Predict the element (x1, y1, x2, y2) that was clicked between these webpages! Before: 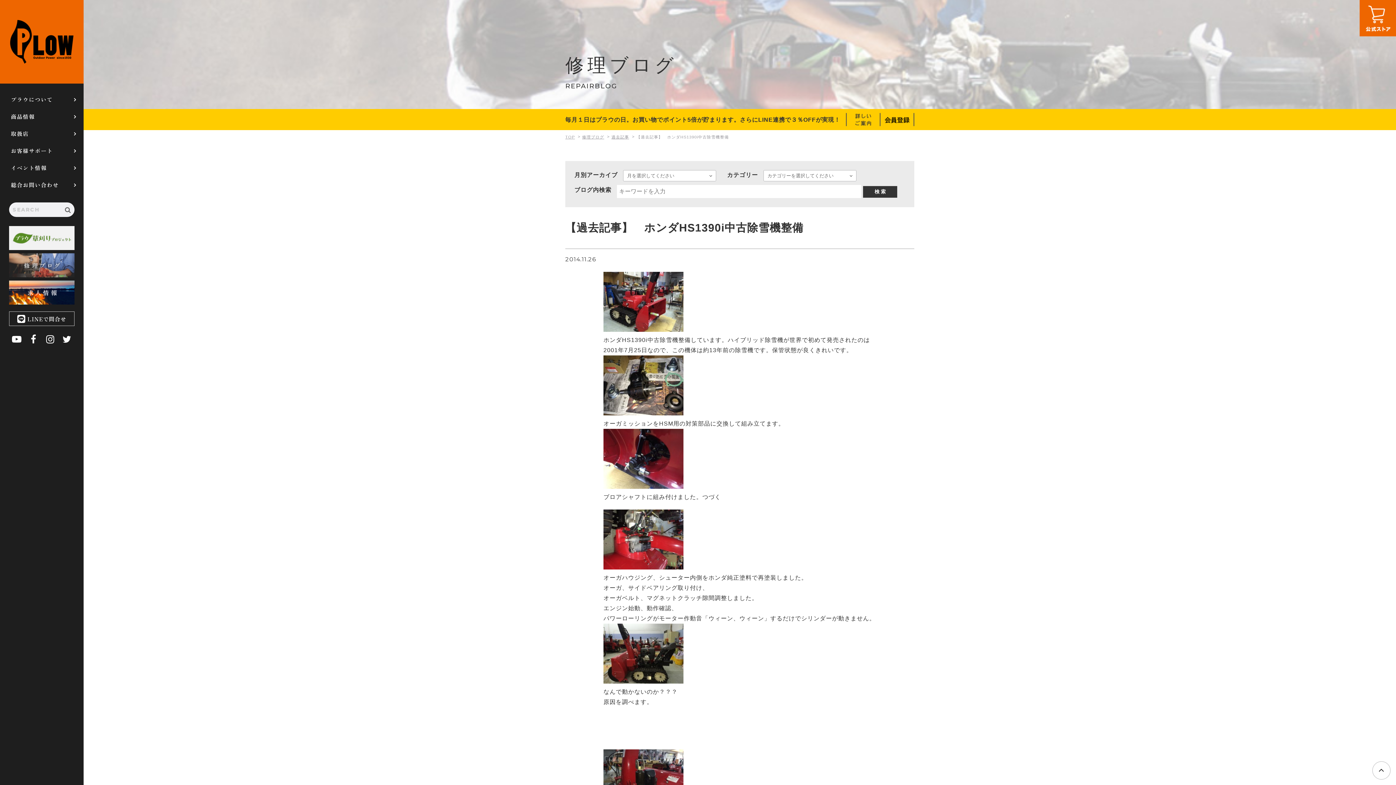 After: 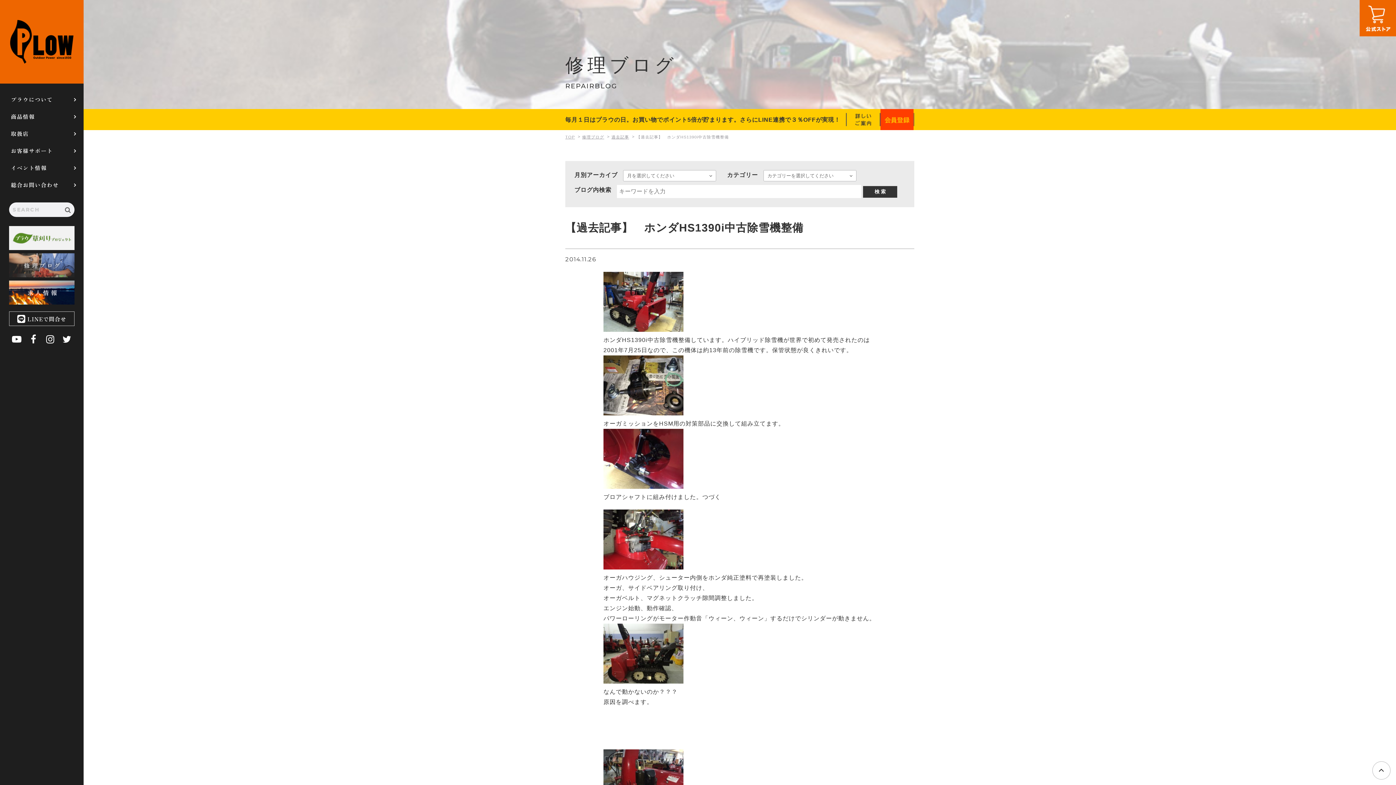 Action: bbox: (880, 109, 914, 130)